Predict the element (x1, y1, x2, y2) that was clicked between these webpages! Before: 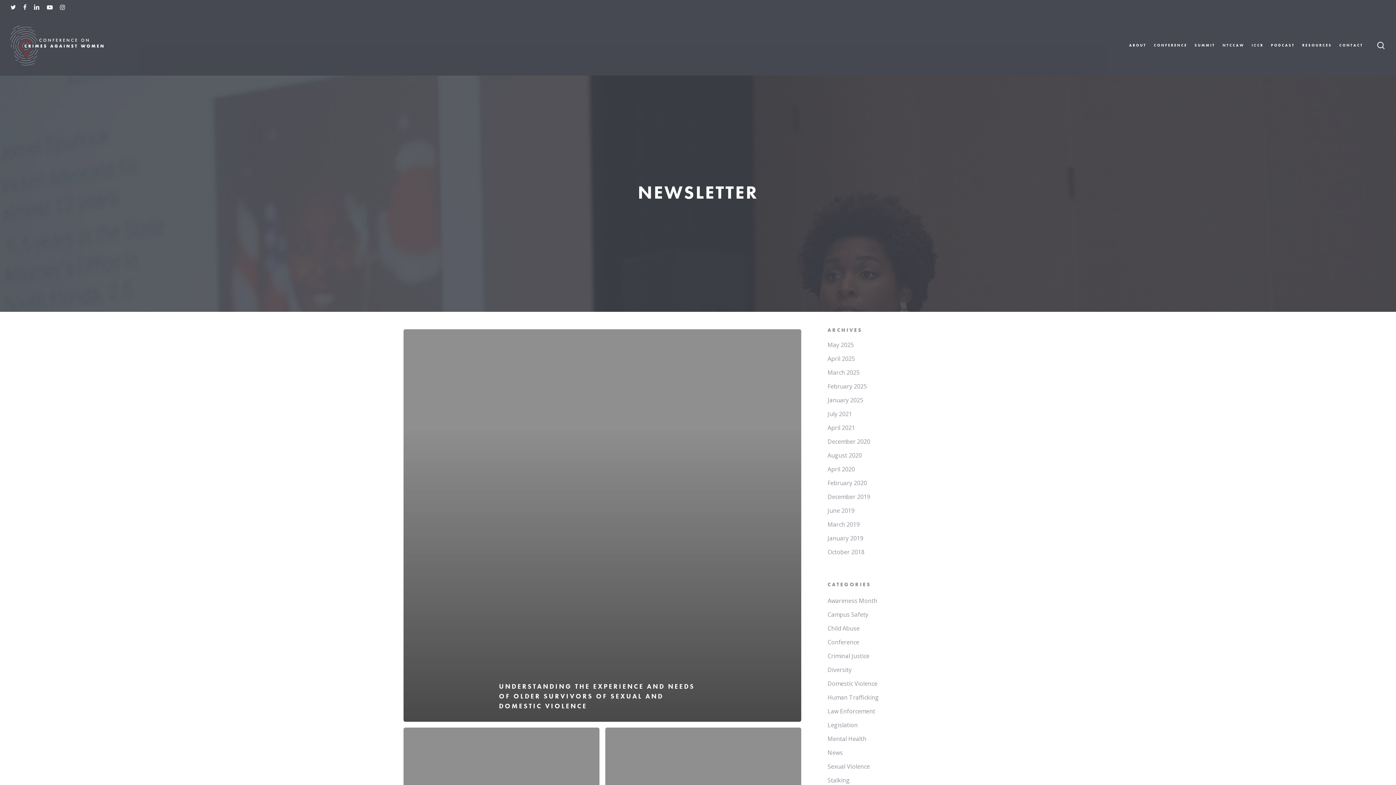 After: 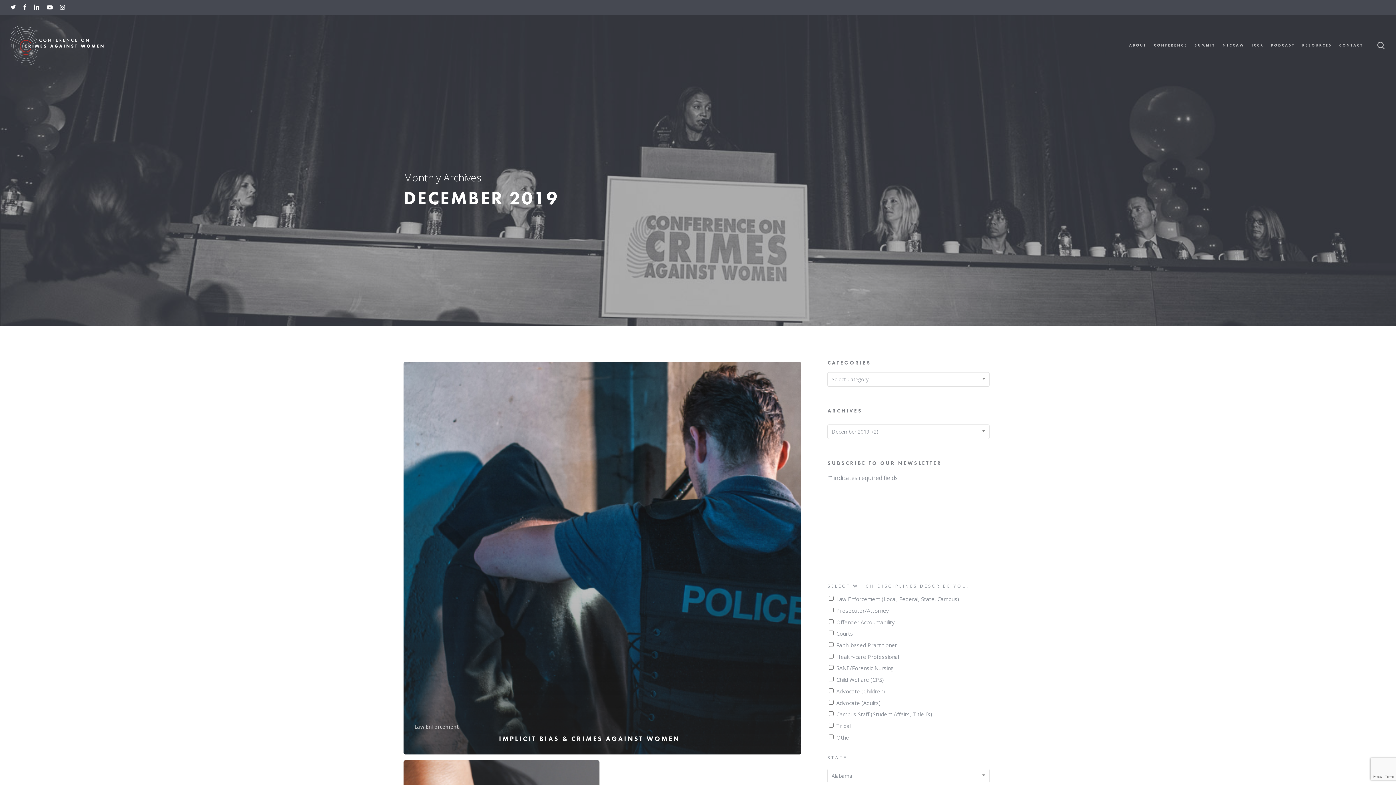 Action: label: December 2019 bbox: (827, 491, 989, 502)